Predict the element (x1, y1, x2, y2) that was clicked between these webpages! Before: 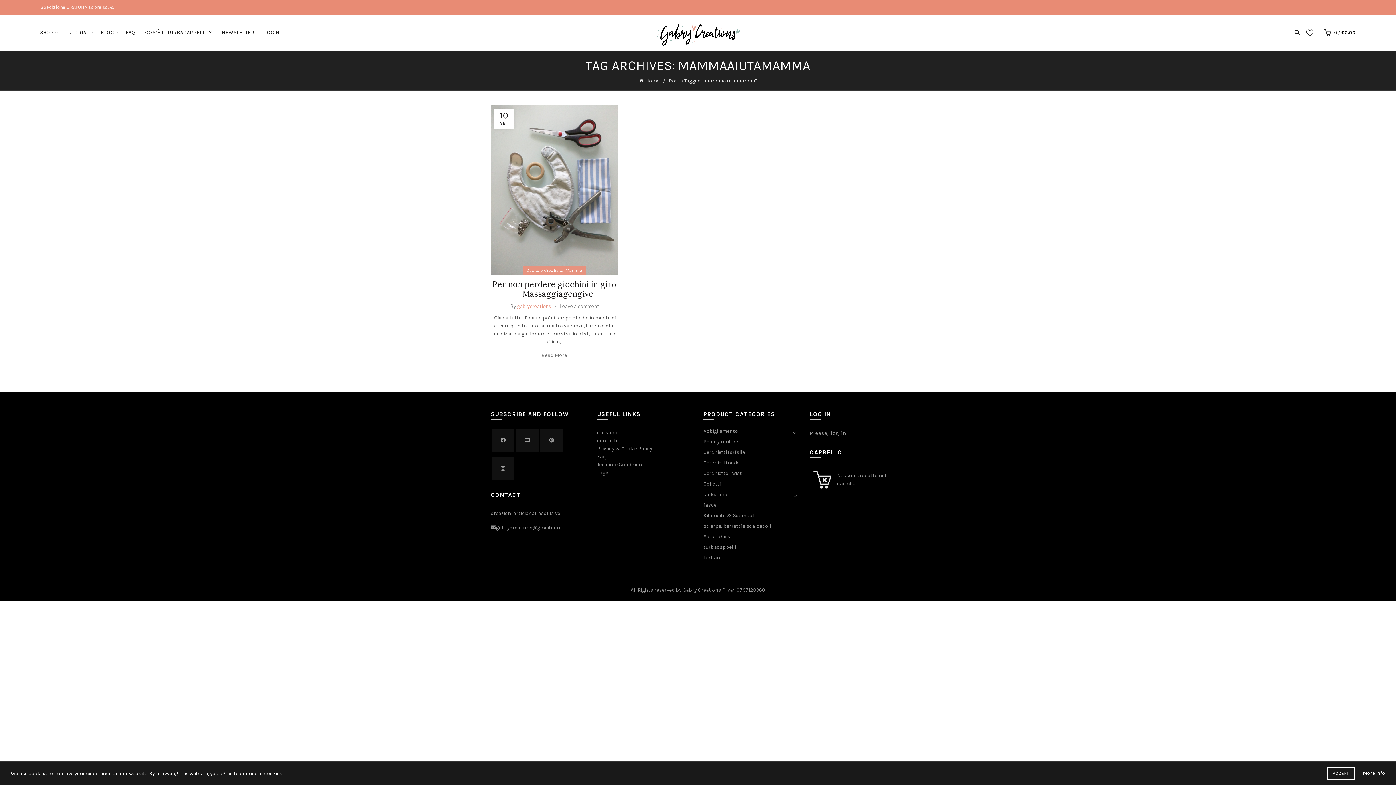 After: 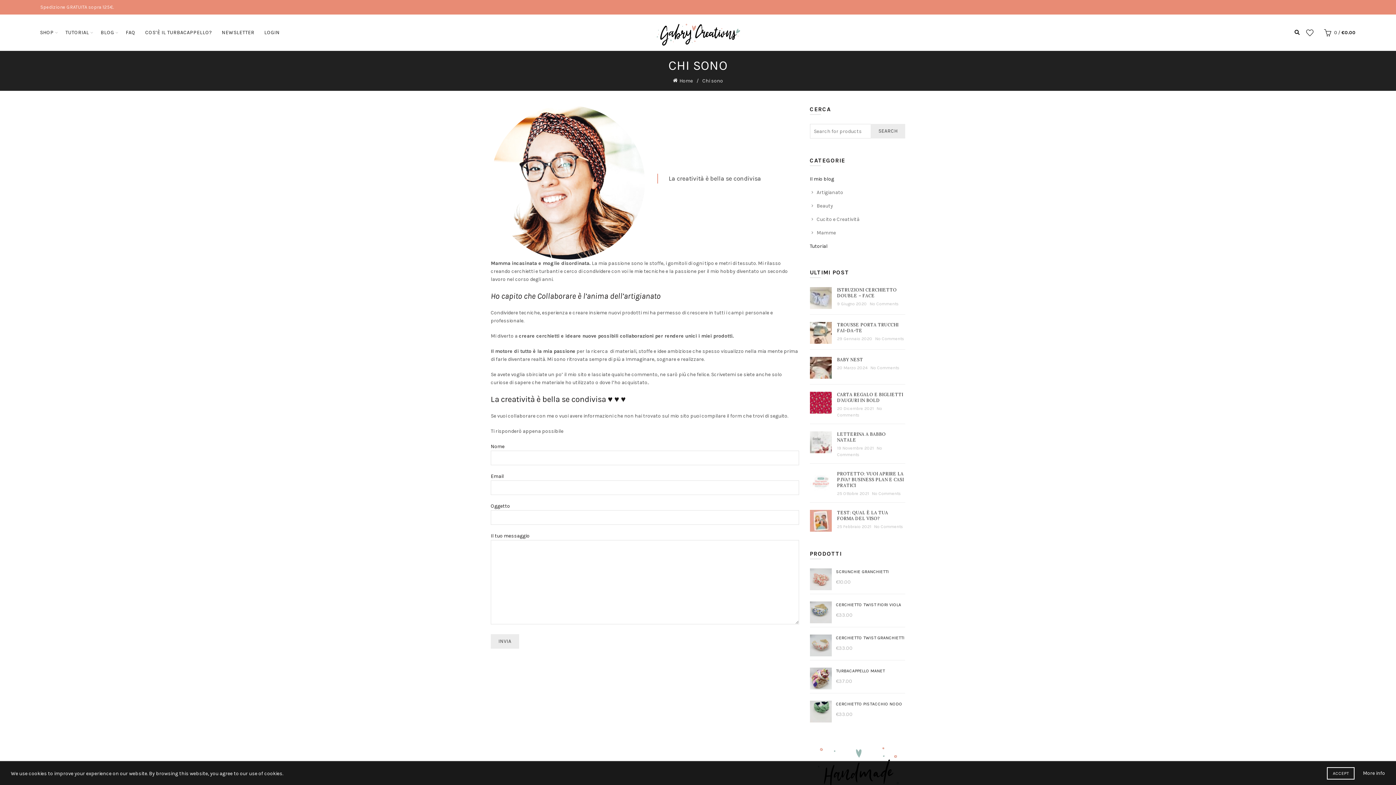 Action: label: chi sono bbox: (597, 429, 617, 436)